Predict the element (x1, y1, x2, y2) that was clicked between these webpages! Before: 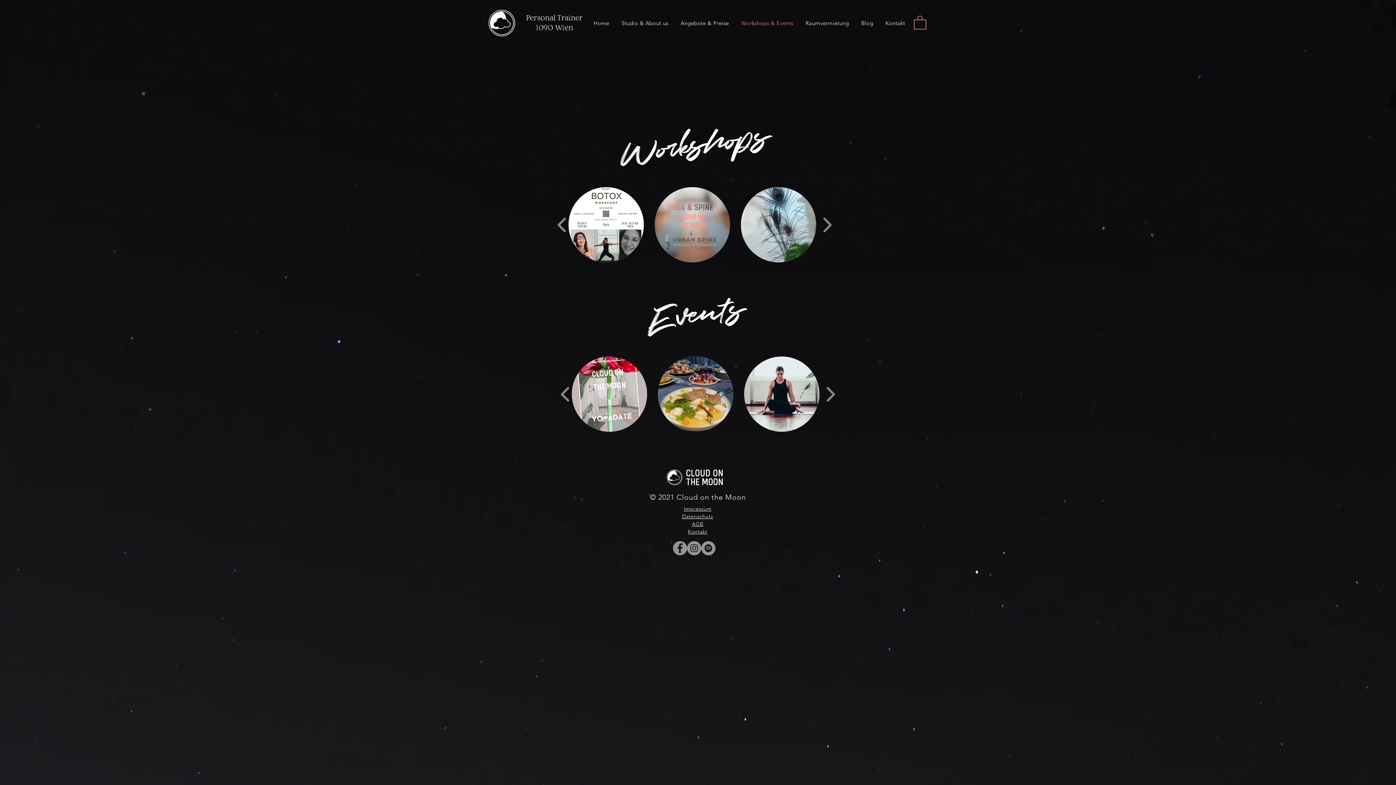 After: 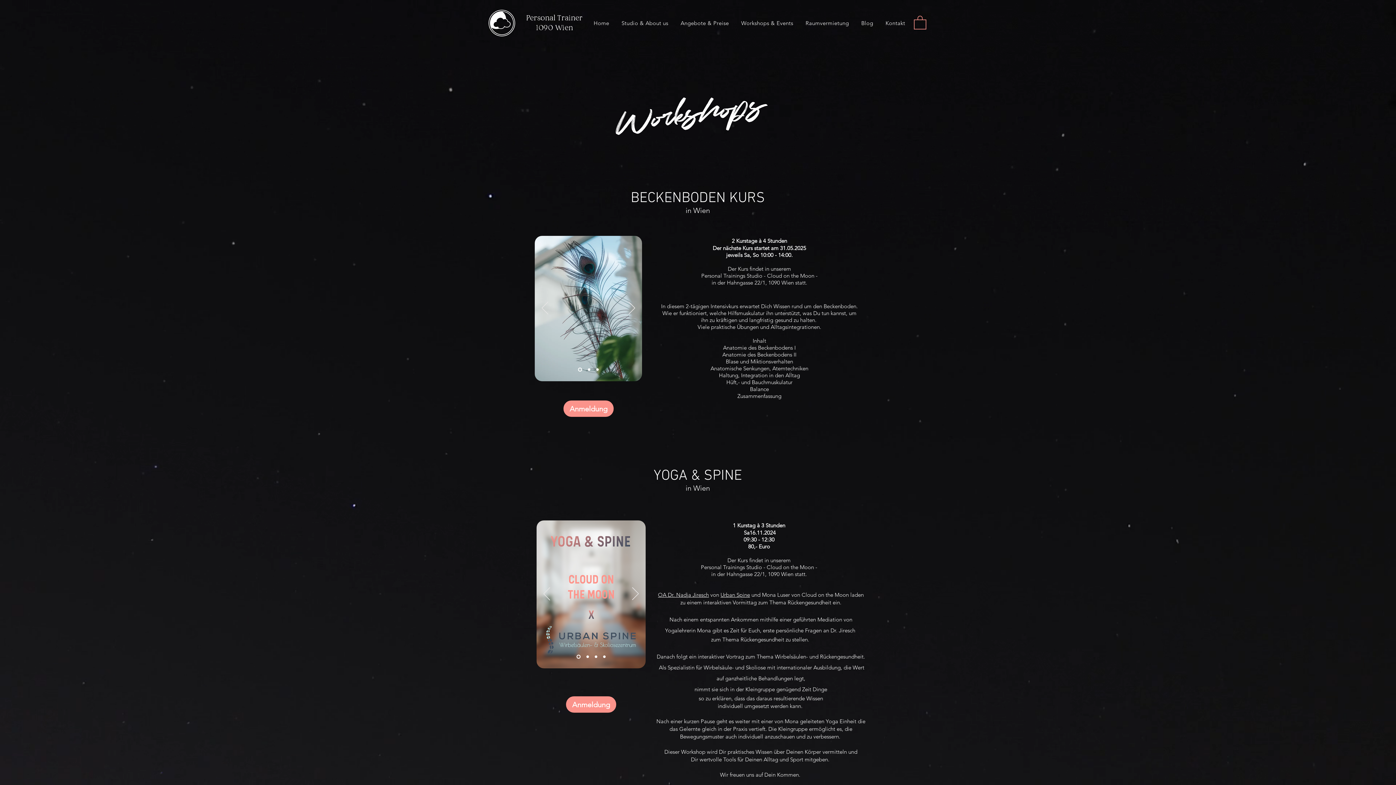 Action: bbox: (654, 187, 730, 262)